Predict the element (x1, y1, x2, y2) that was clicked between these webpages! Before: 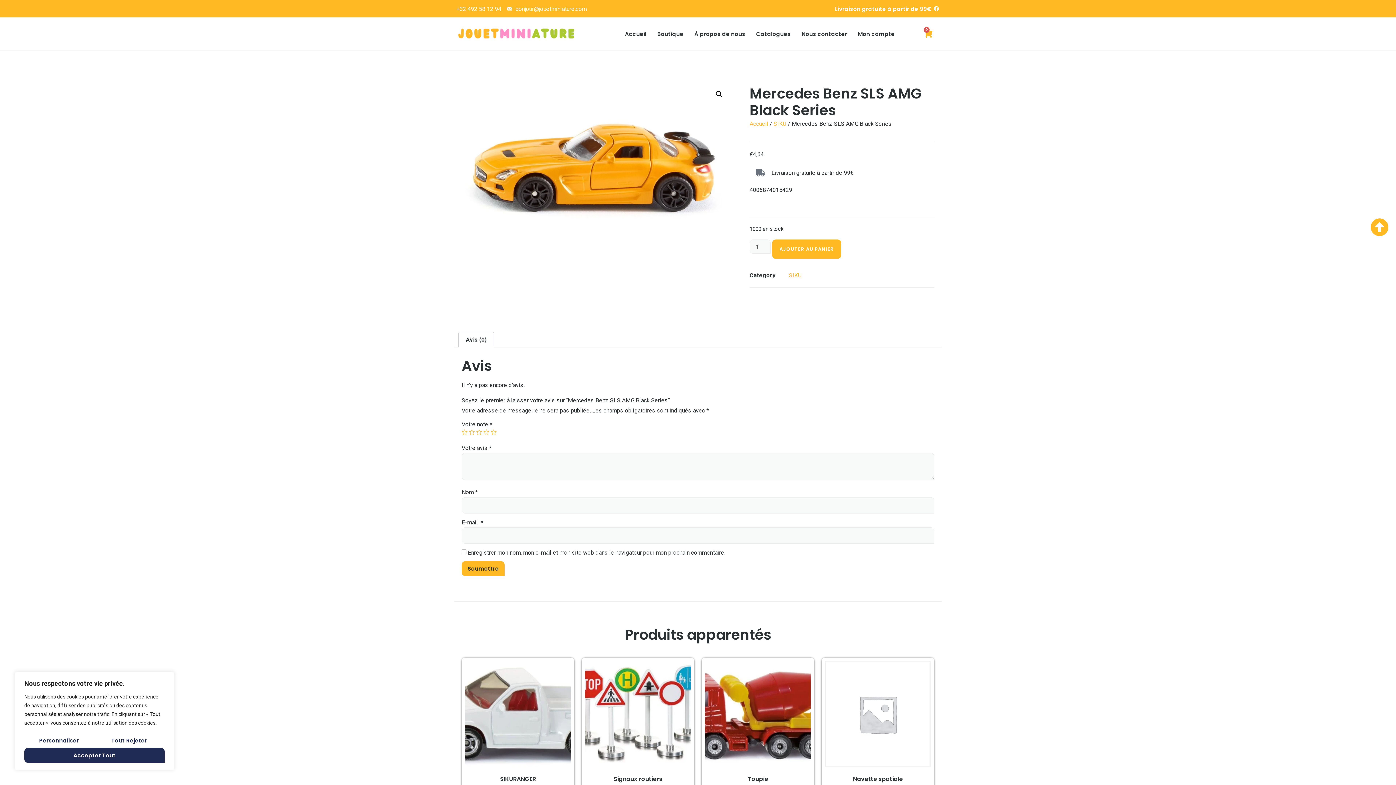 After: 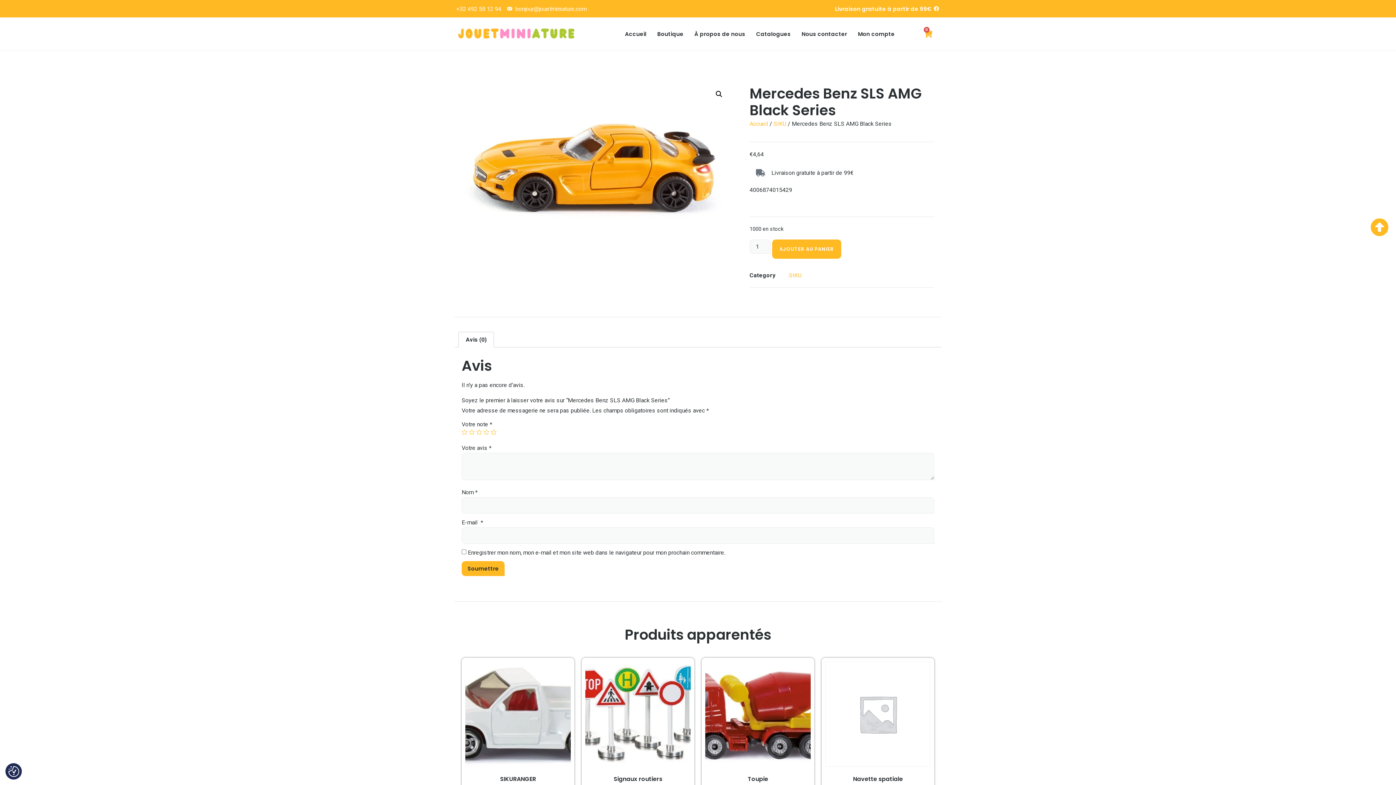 Action: label: Tout rejeter bbox: (96, 733, 161, 748)